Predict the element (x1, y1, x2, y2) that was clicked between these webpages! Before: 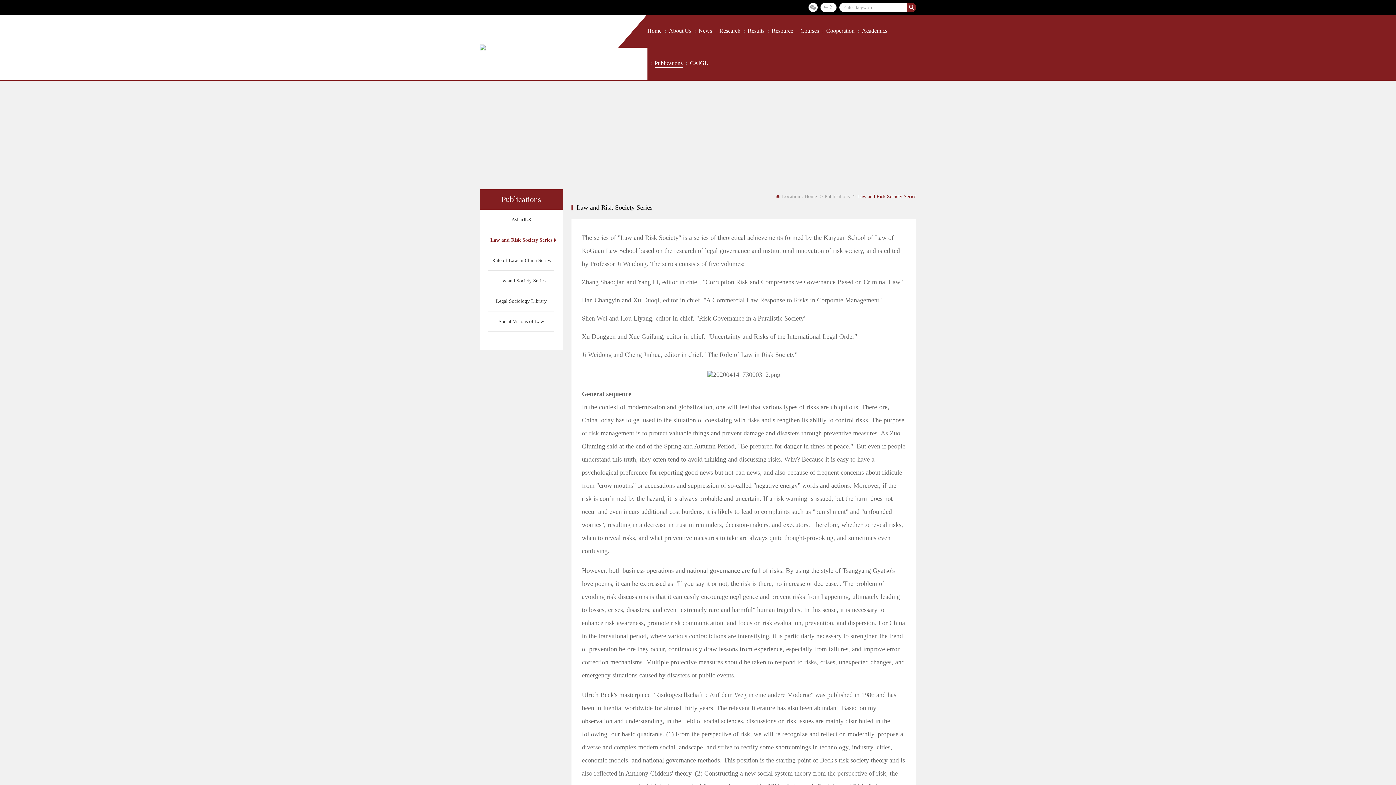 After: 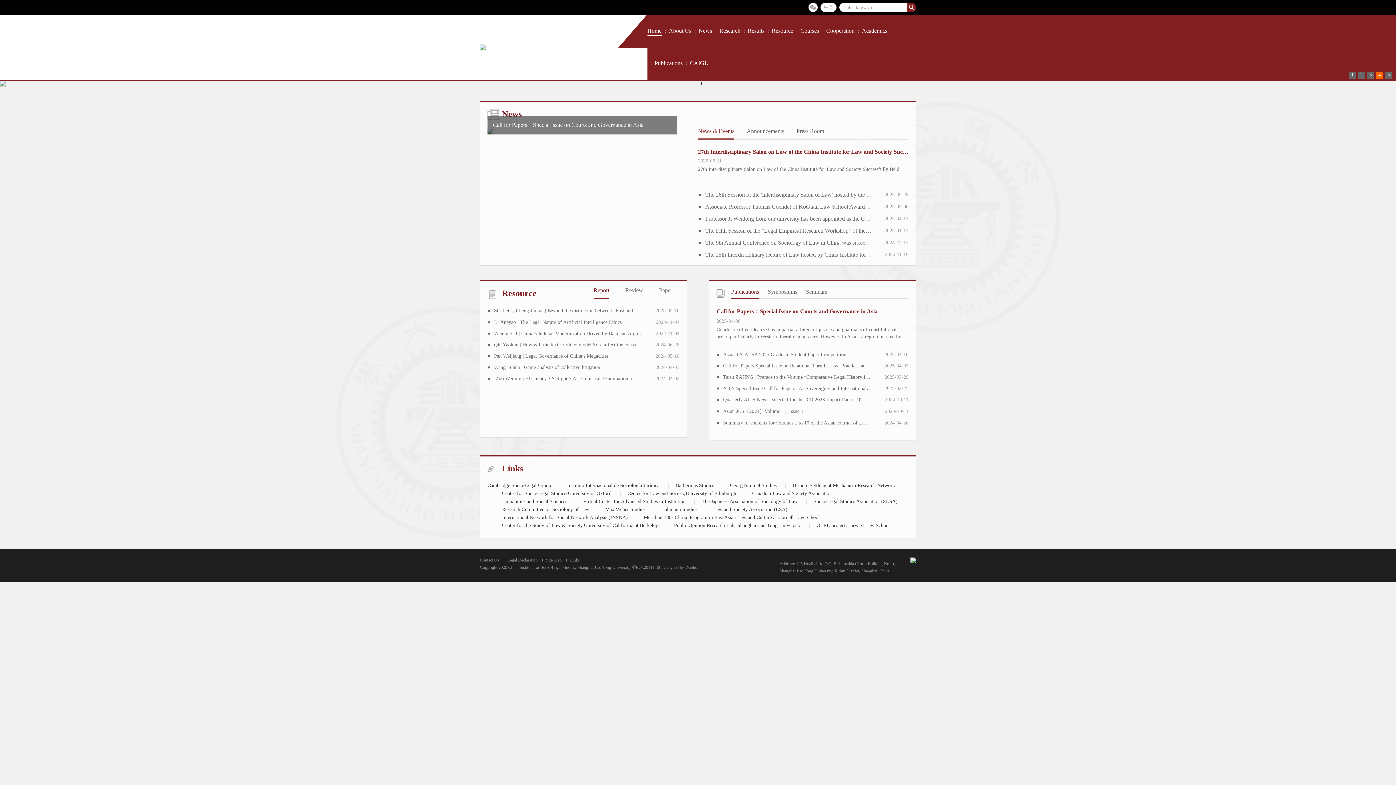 Action: bbox: (480, 44, 485, 49)